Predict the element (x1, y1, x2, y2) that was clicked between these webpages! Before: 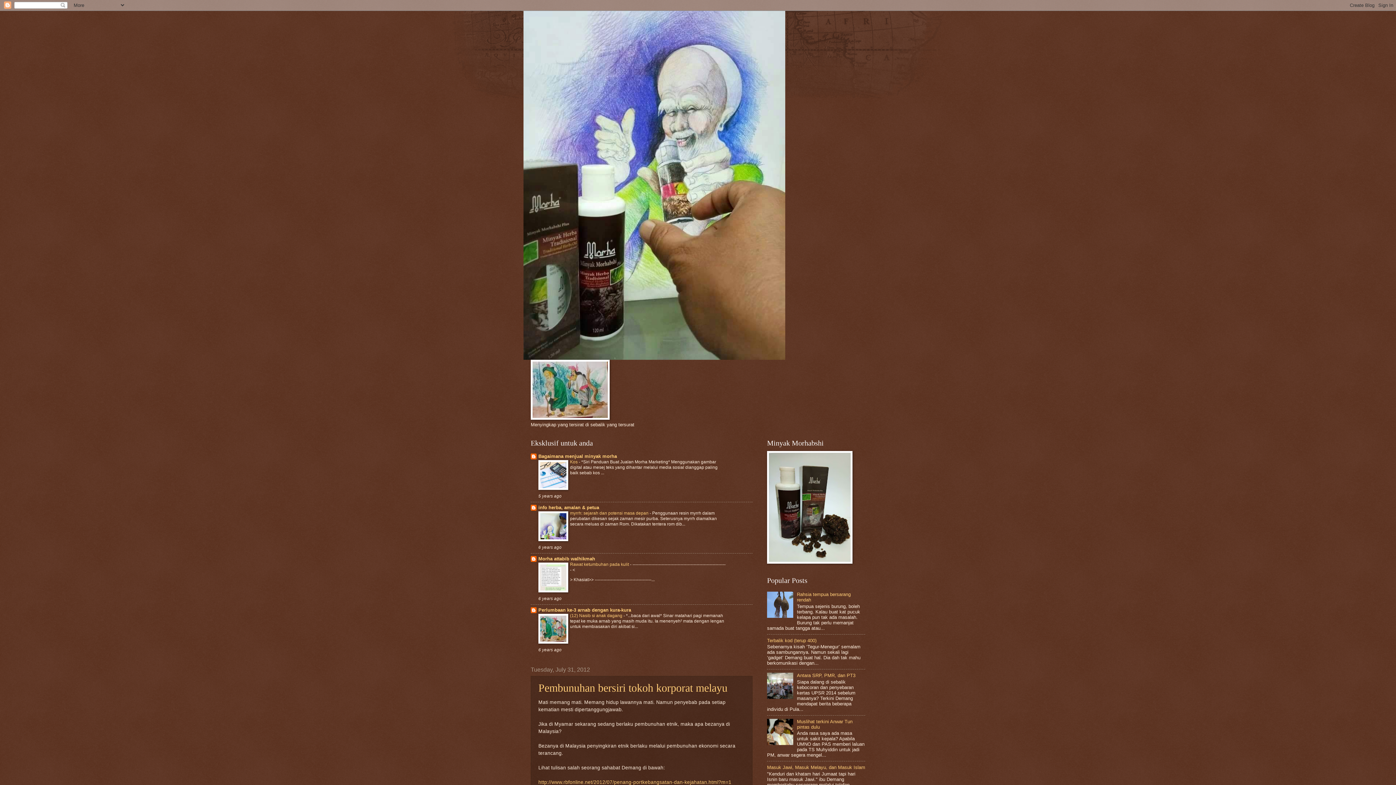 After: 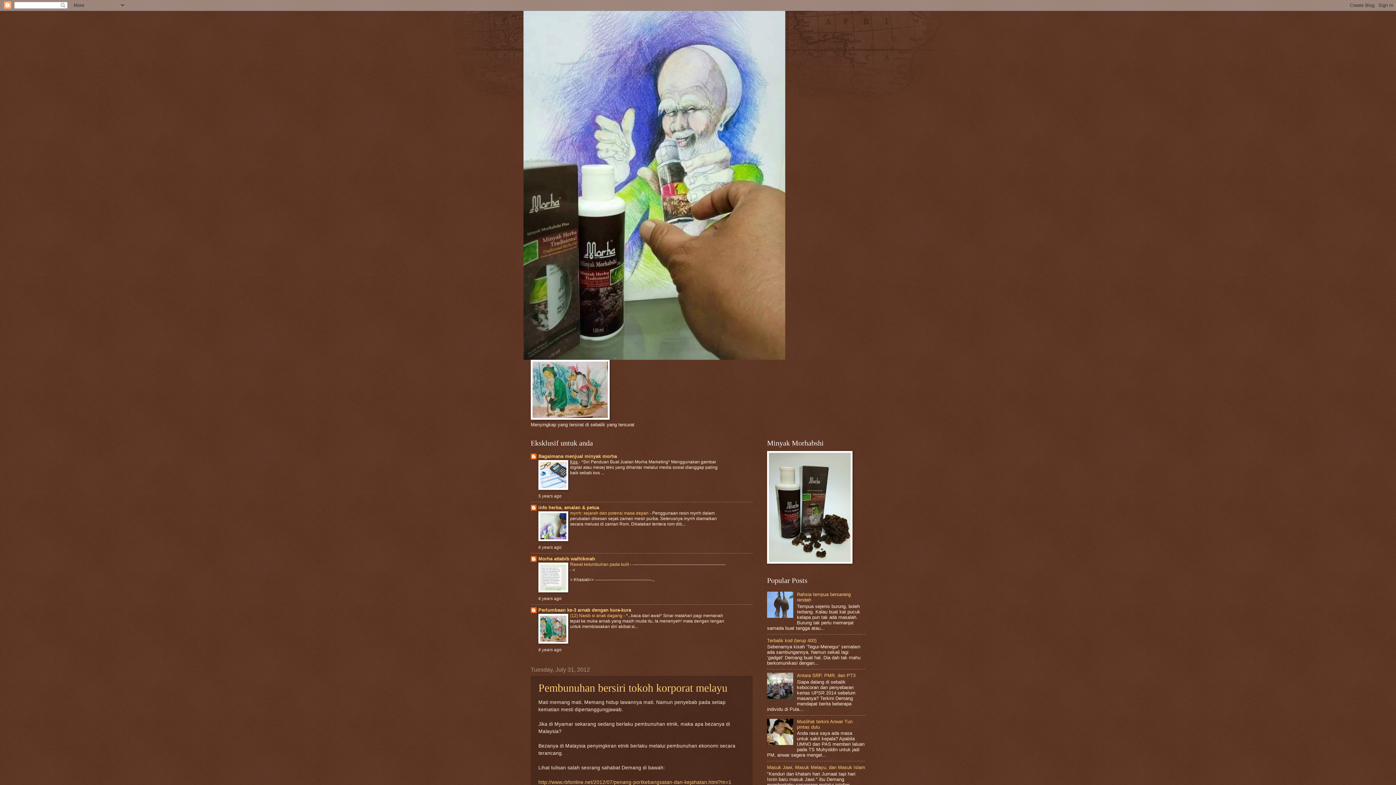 Action: bbox: (570, 459, 578, 464) label: Kos 